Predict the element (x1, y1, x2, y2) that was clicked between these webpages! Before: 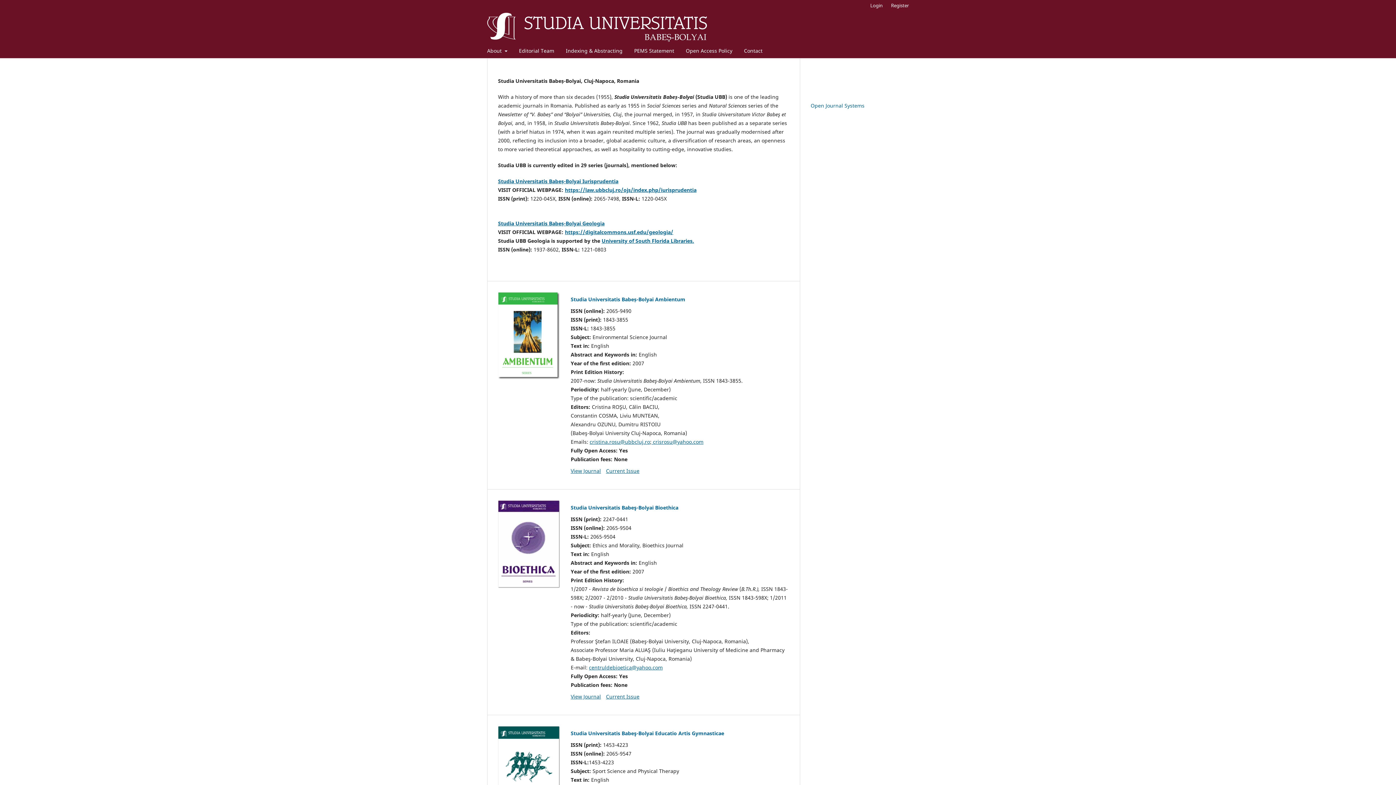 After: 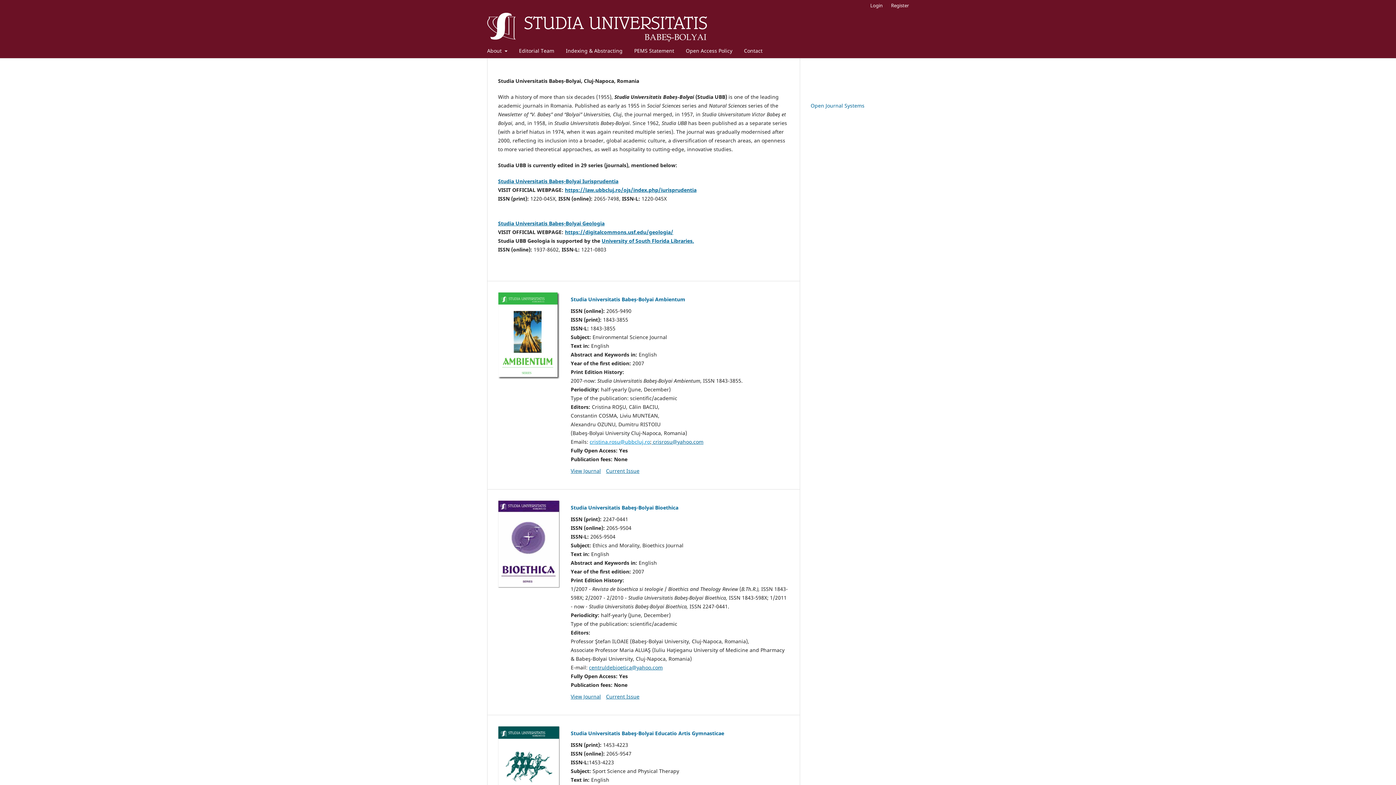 Action: label: cristina.rosu@ubbcluj.ro bbox: (589, 438, 650, 445)